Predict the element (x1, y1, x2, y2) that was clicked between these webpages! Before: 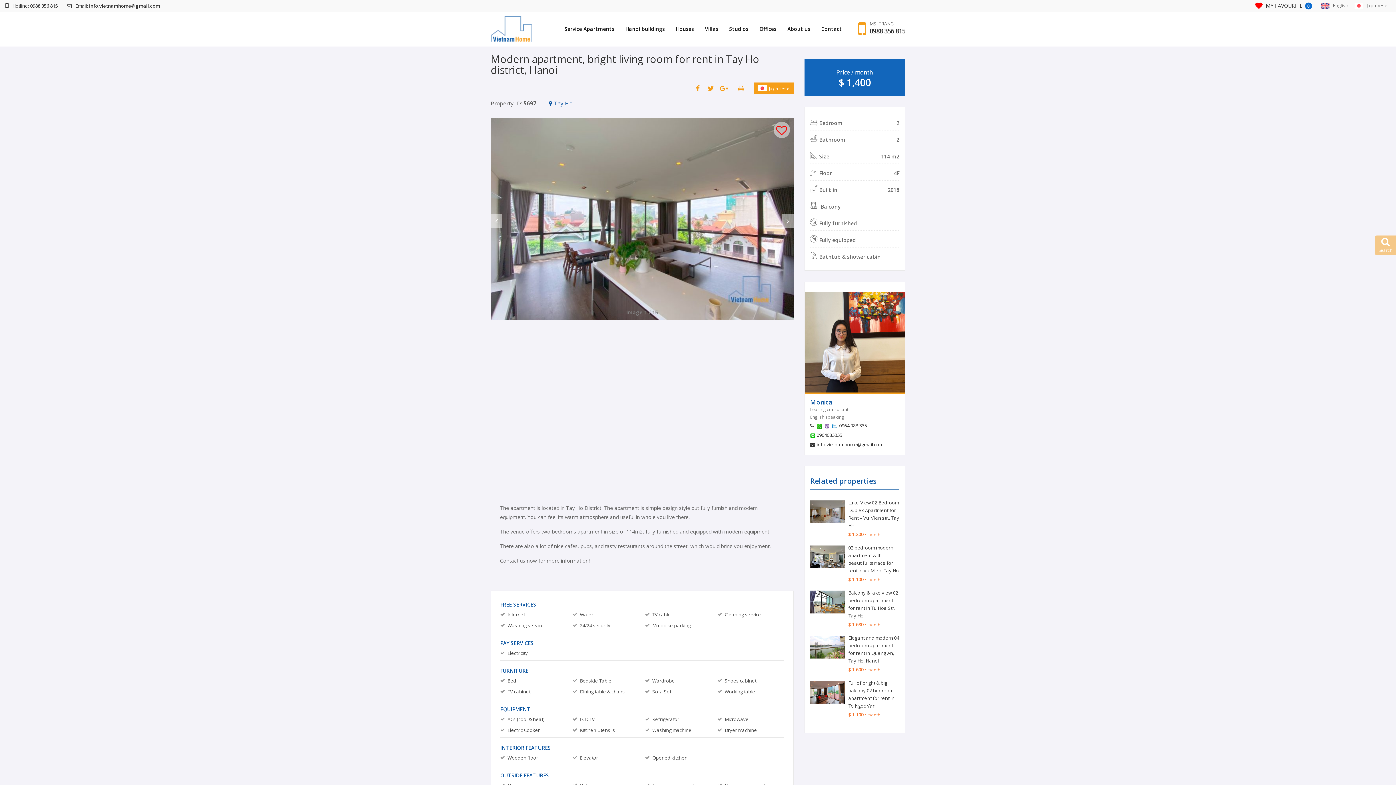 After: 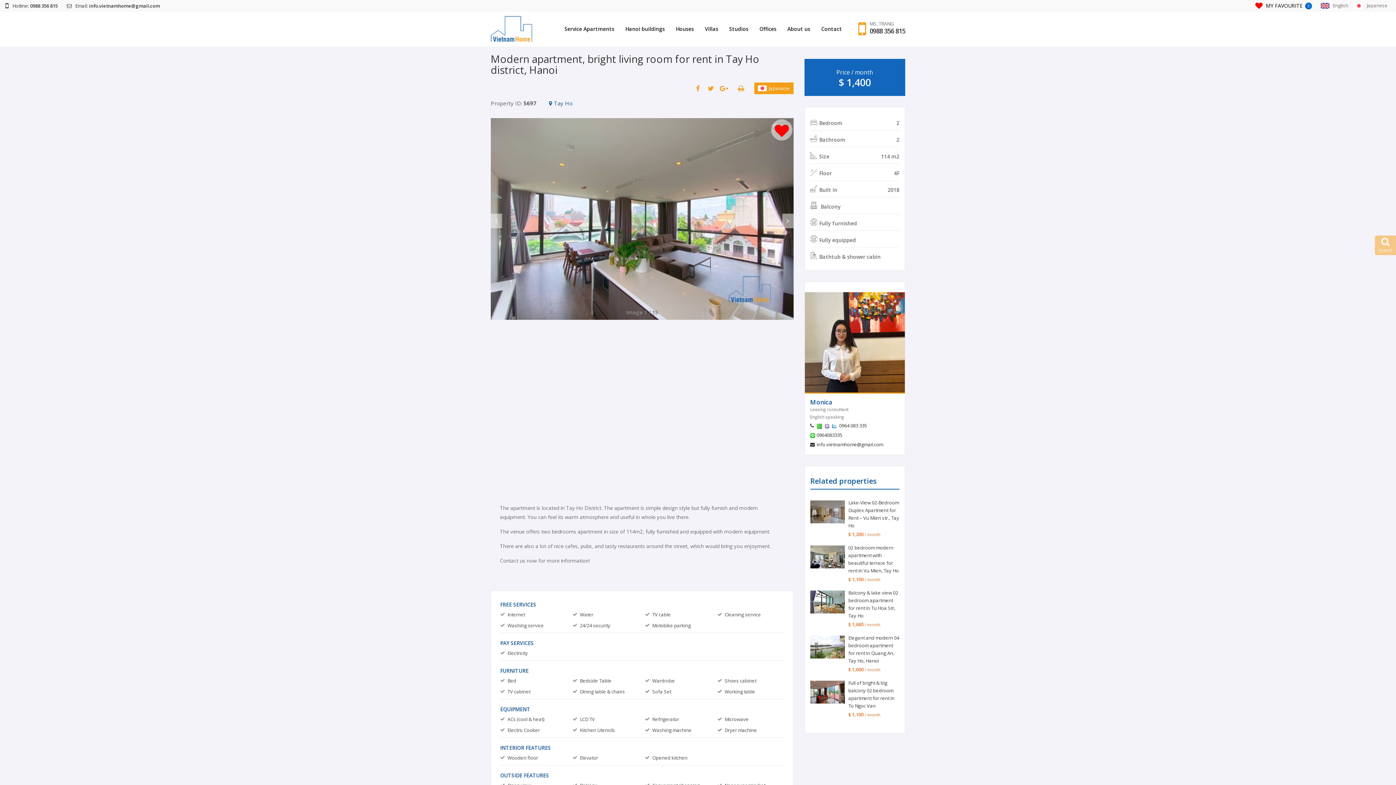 Action: bbox: (773, 121, 790, 138)